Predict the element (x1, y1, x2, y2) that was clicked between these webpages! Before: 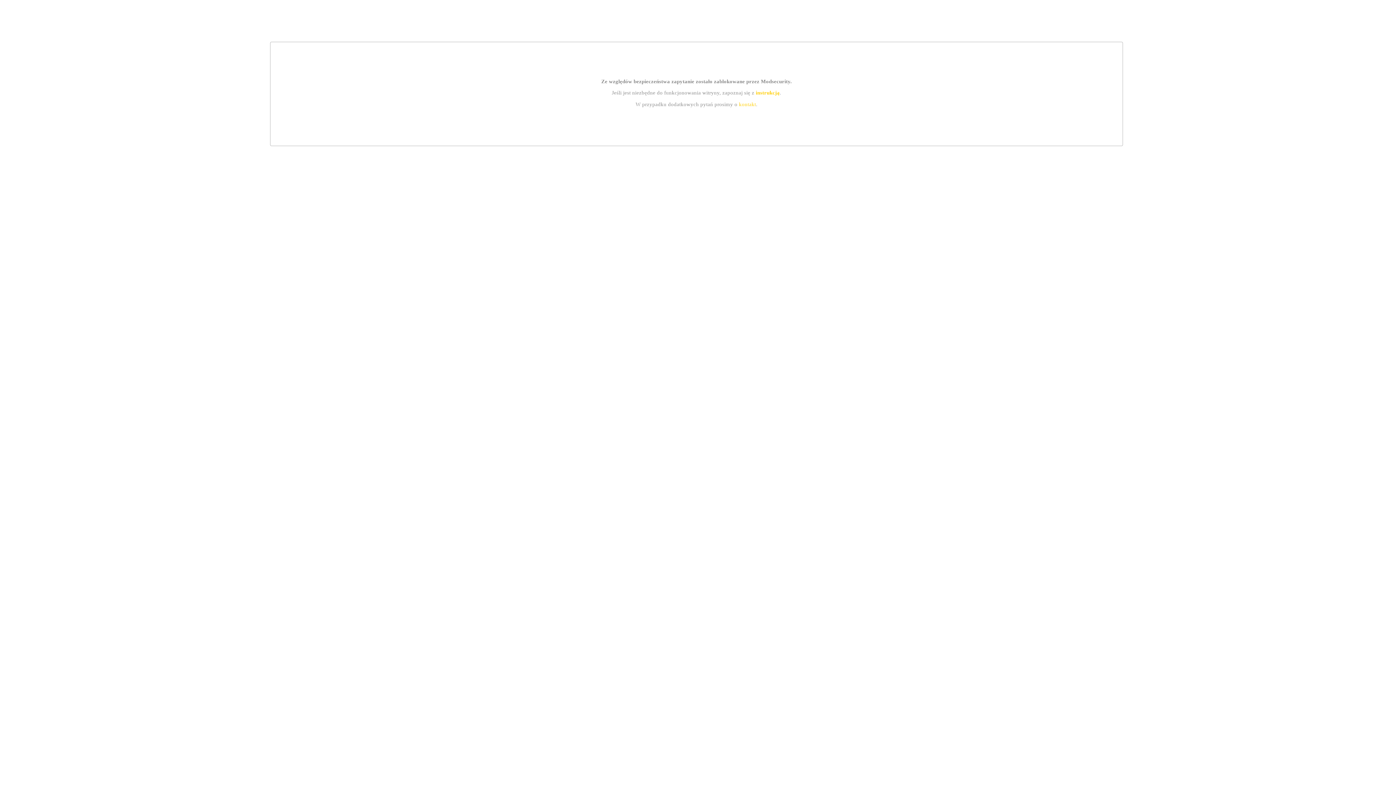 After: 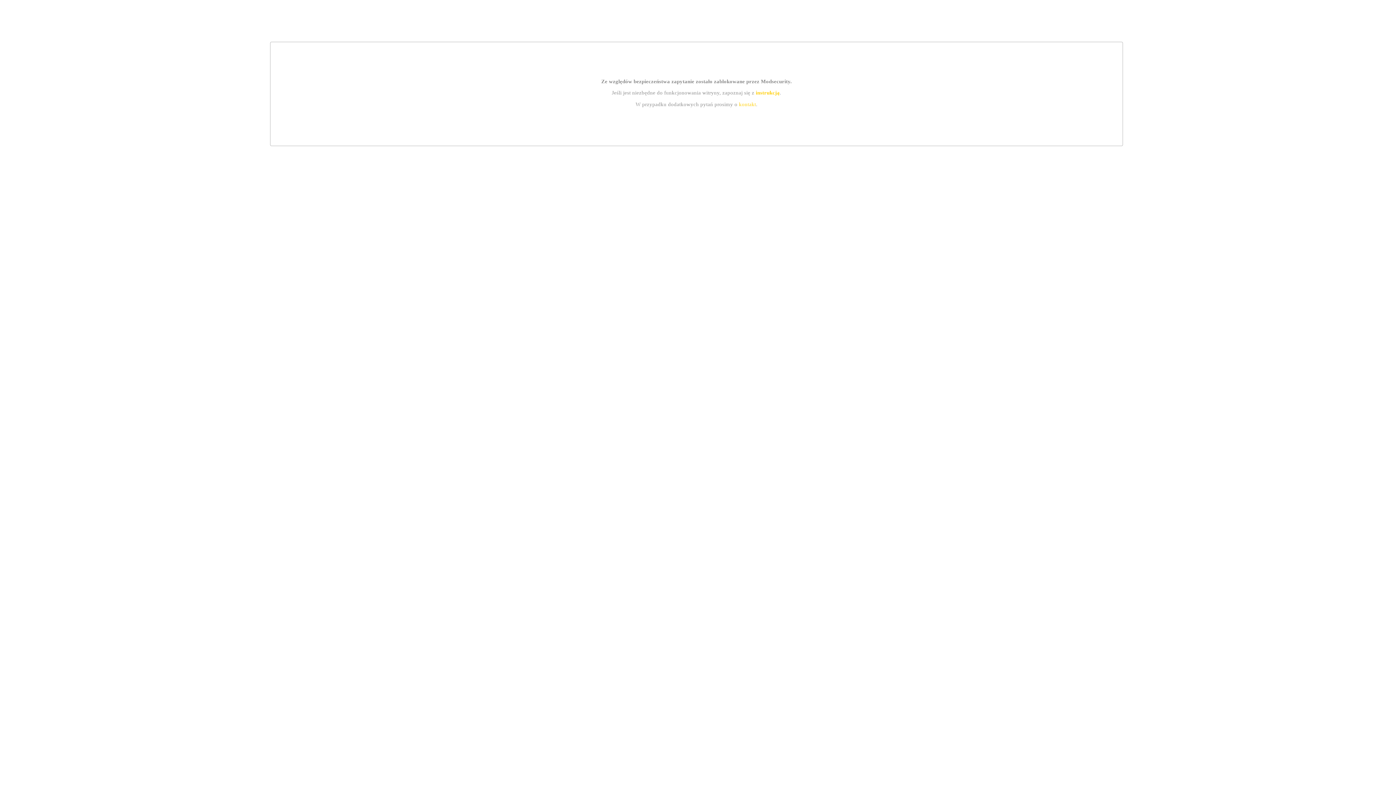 Action: bbox: (739, 101, 756, 107) label: kontakt